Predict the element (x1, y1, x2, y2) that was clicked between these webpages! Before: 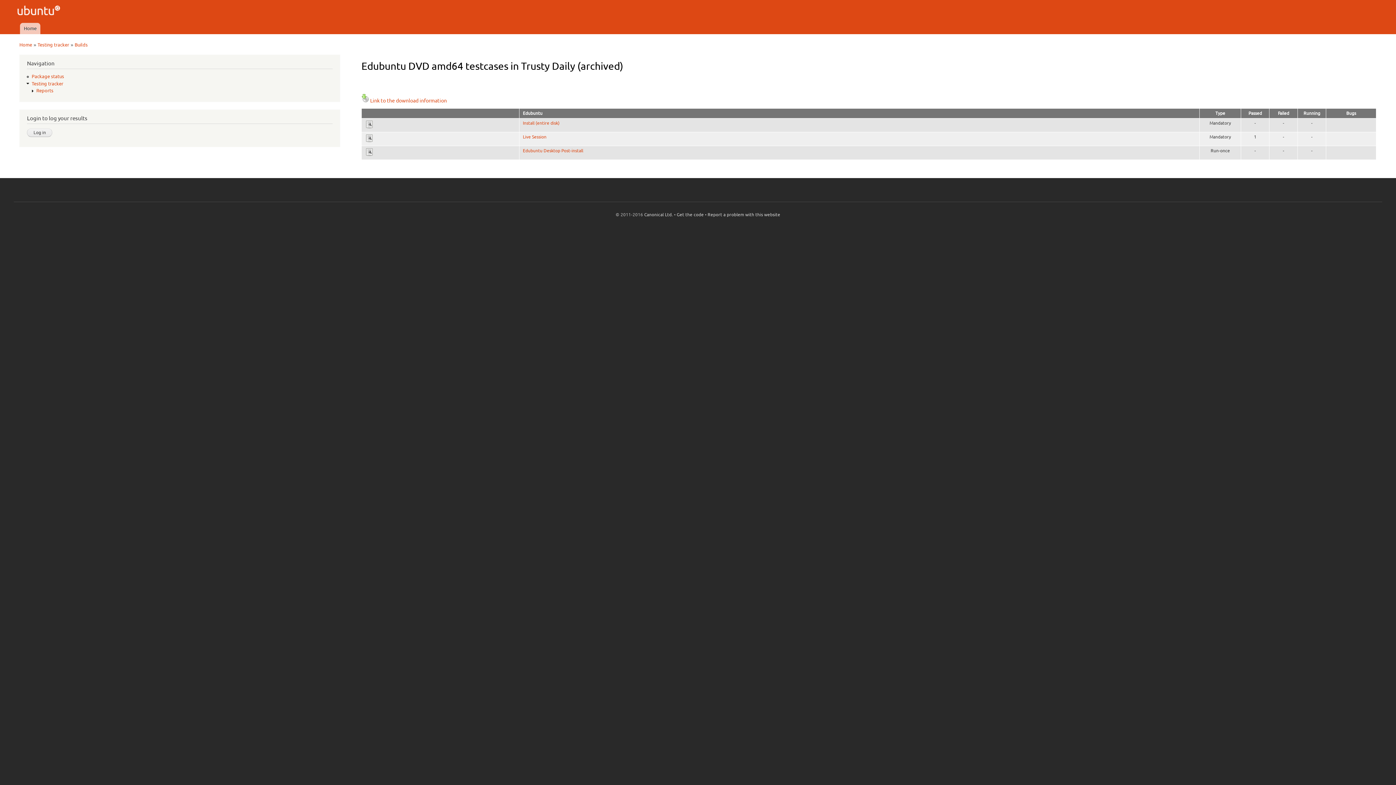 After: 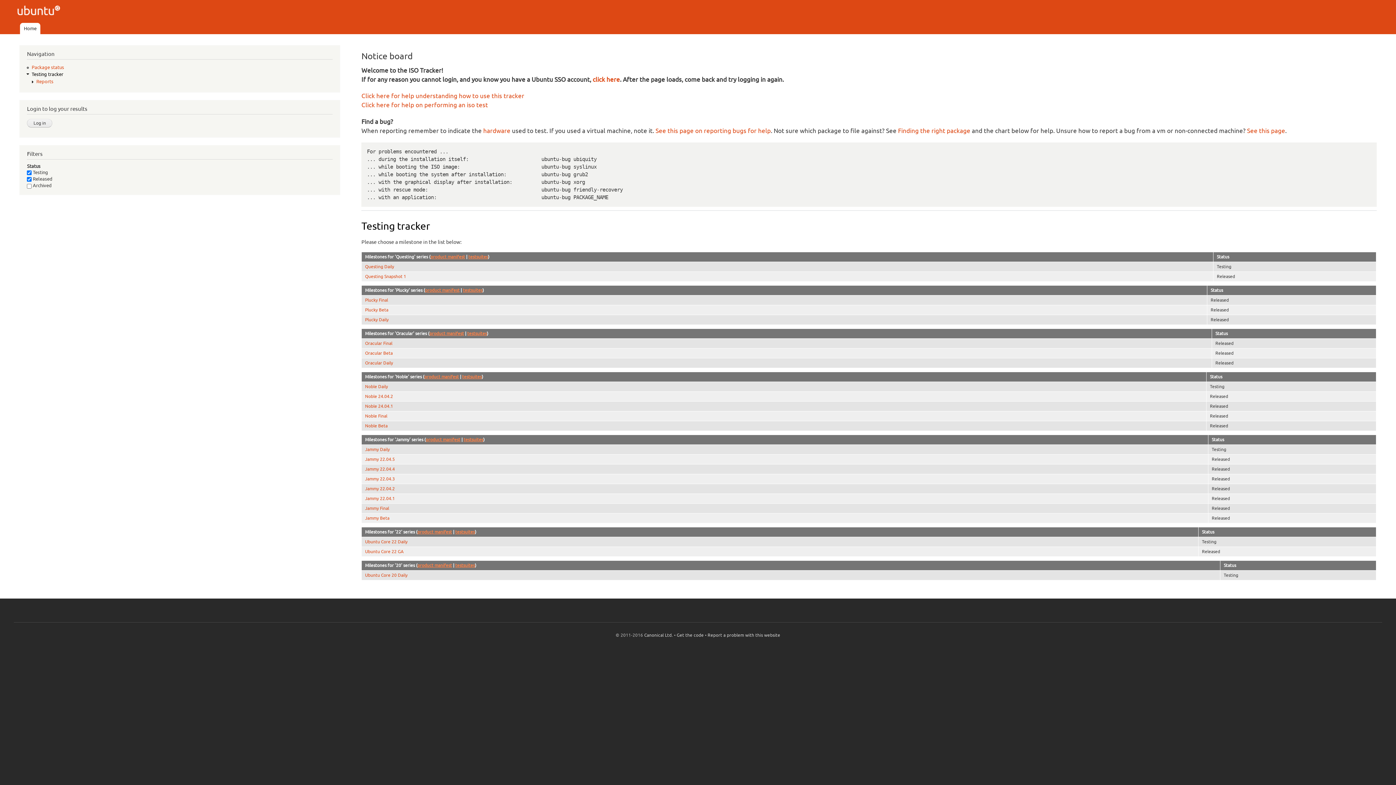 Action: bbox: (13, 0, 65, 22)